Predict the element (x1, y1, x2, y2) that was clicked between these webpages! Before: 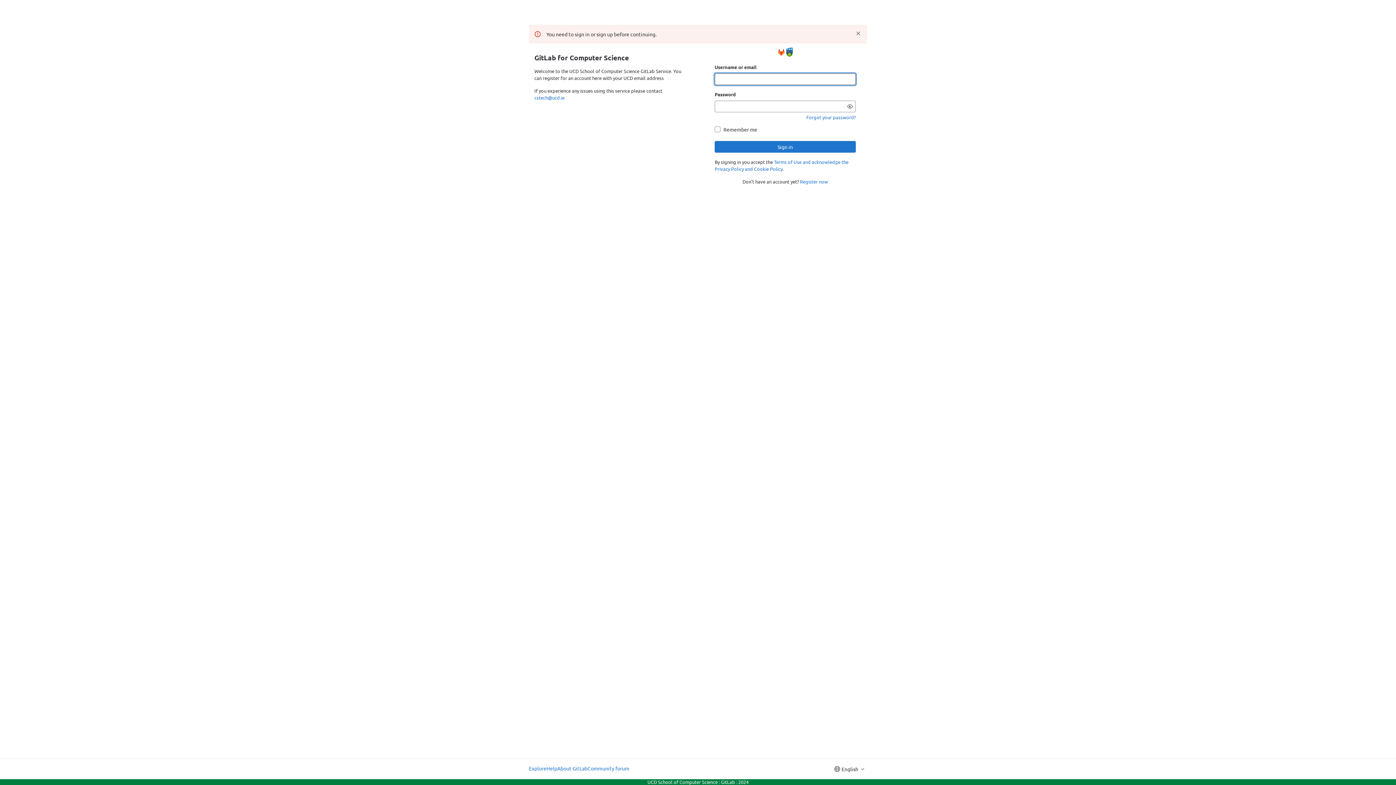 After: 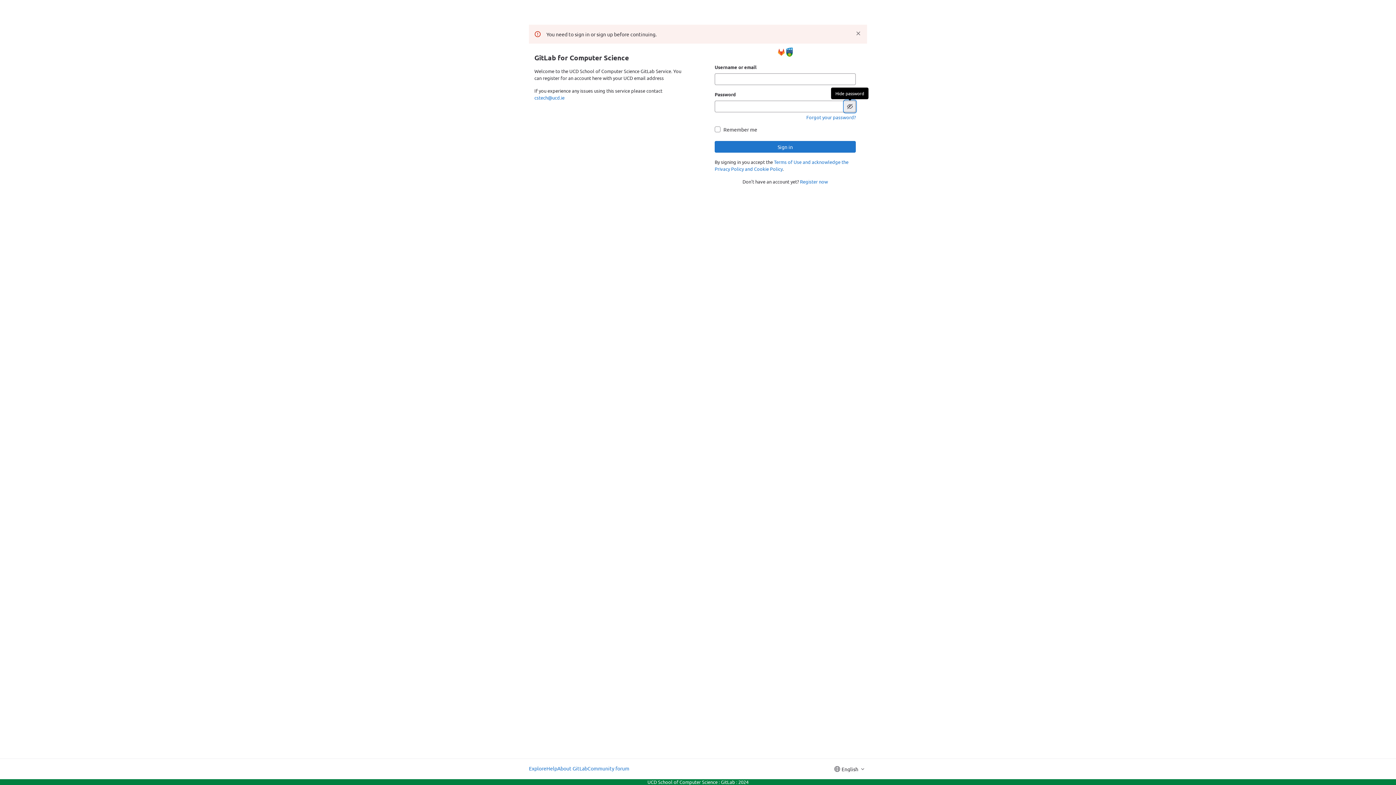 Action: bbox: (844, 100, 856, 112) label: Show password